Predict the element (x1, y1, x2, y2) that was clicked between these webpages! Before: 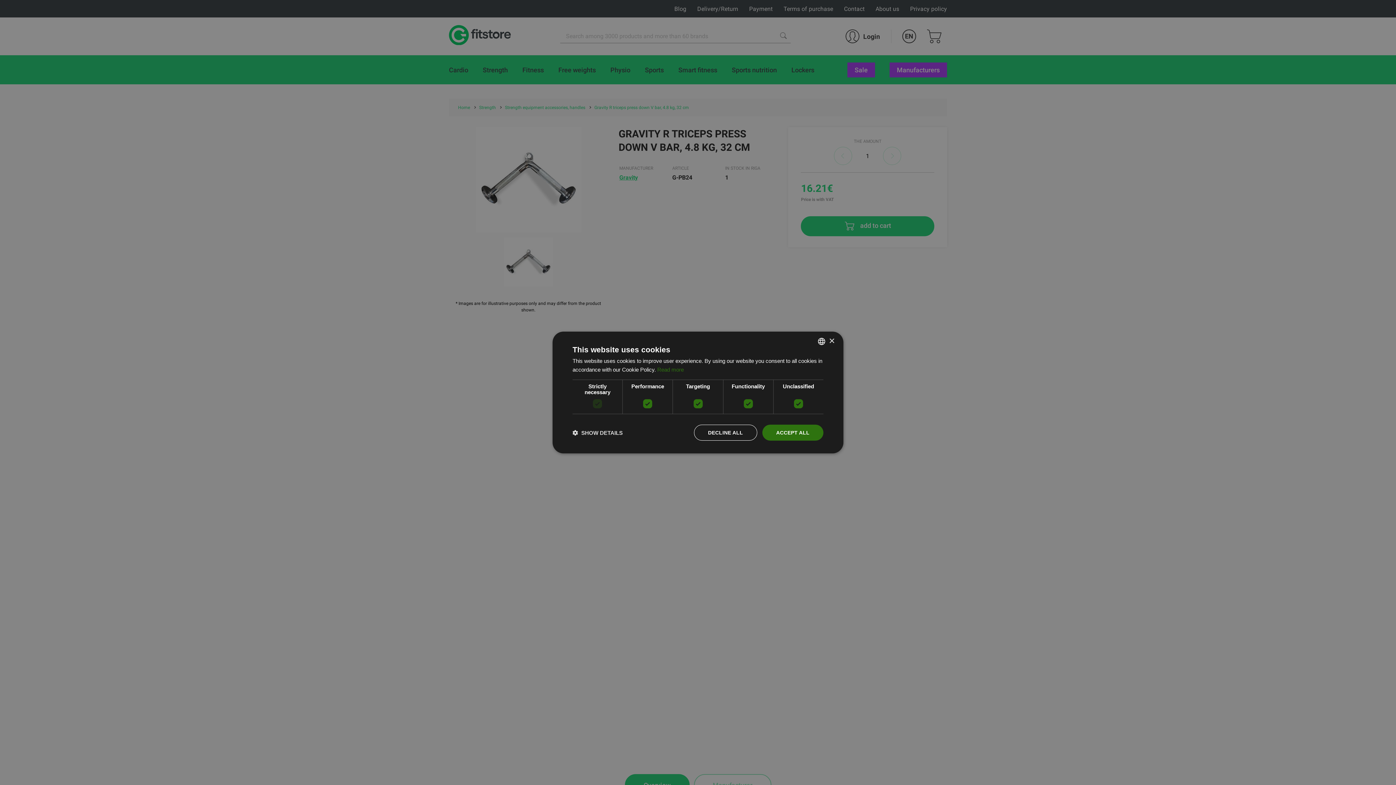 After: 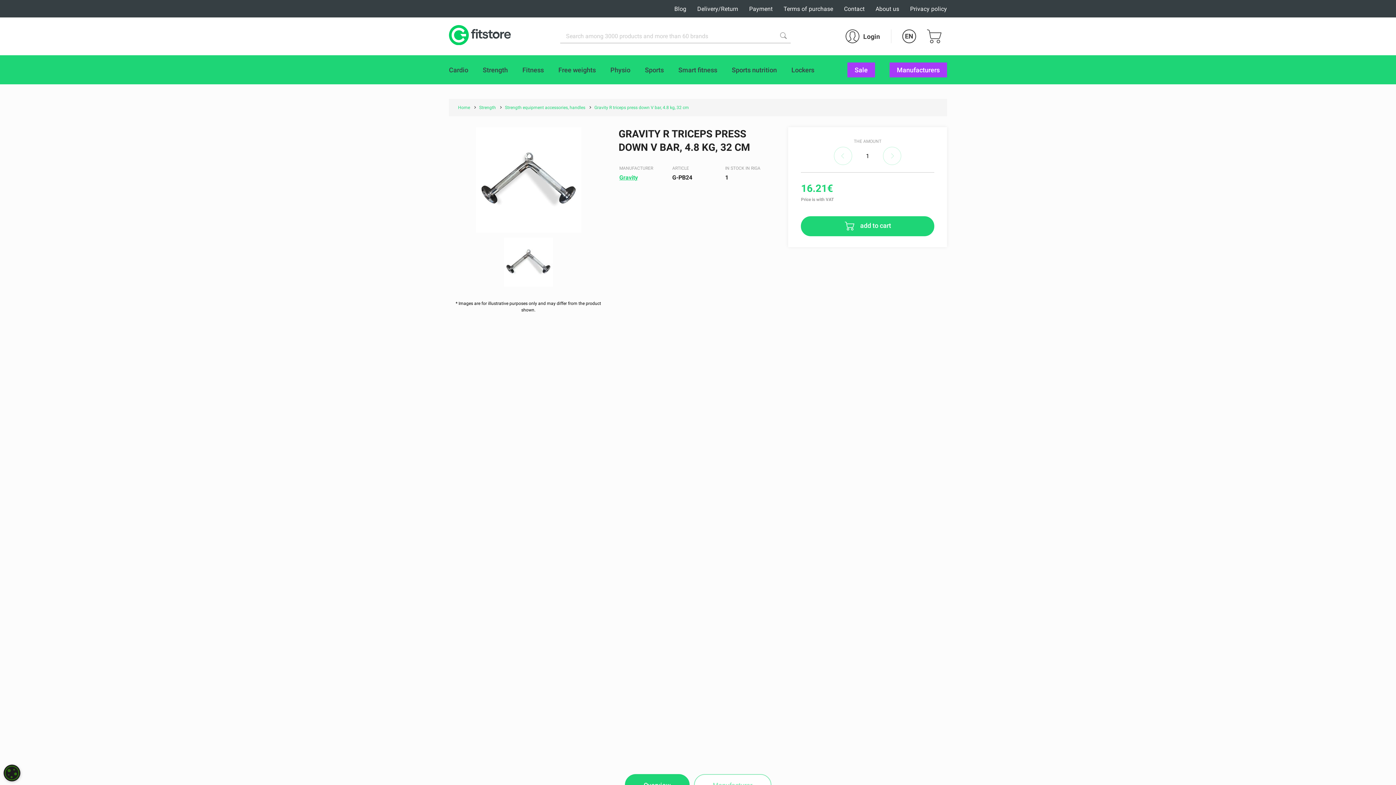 Action: label: Close bbox: (829, 338, 834, 344)